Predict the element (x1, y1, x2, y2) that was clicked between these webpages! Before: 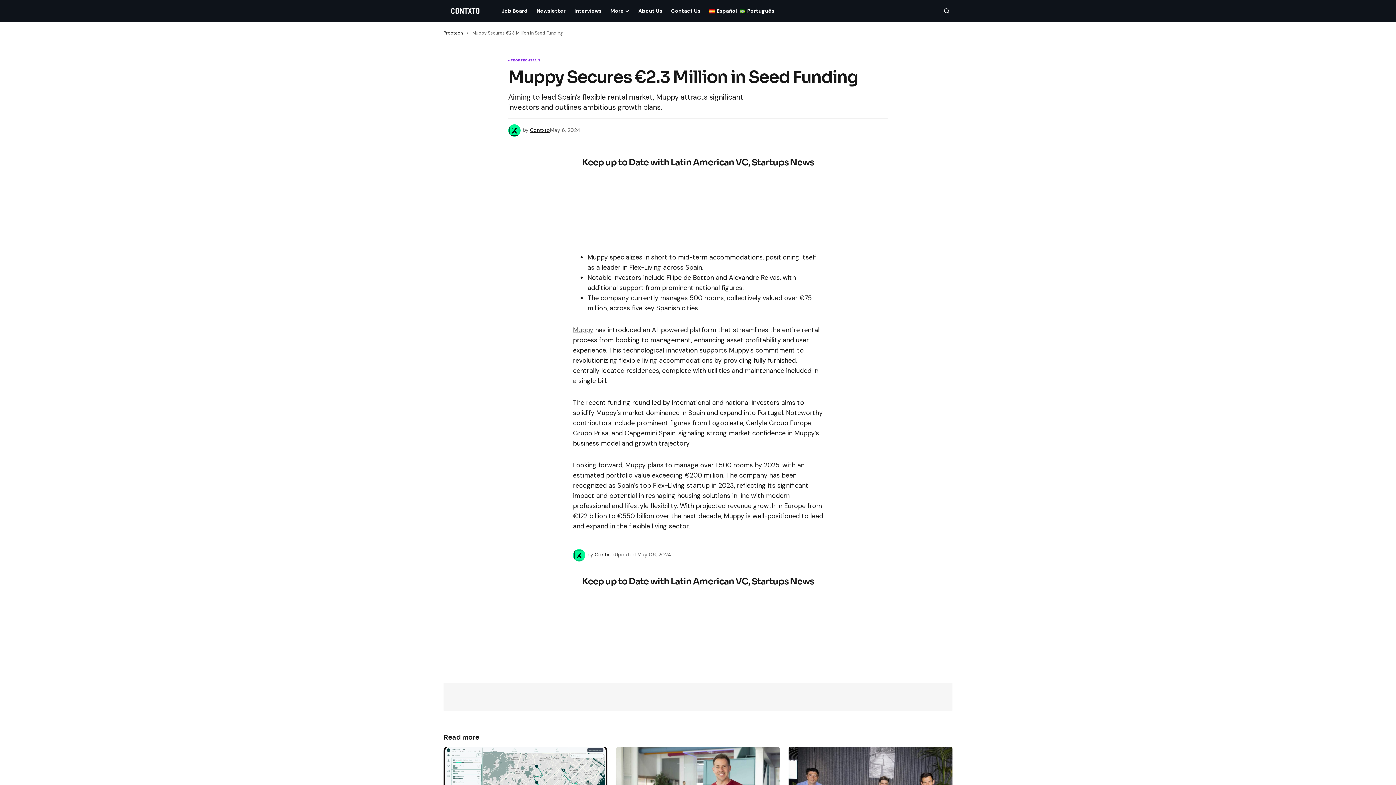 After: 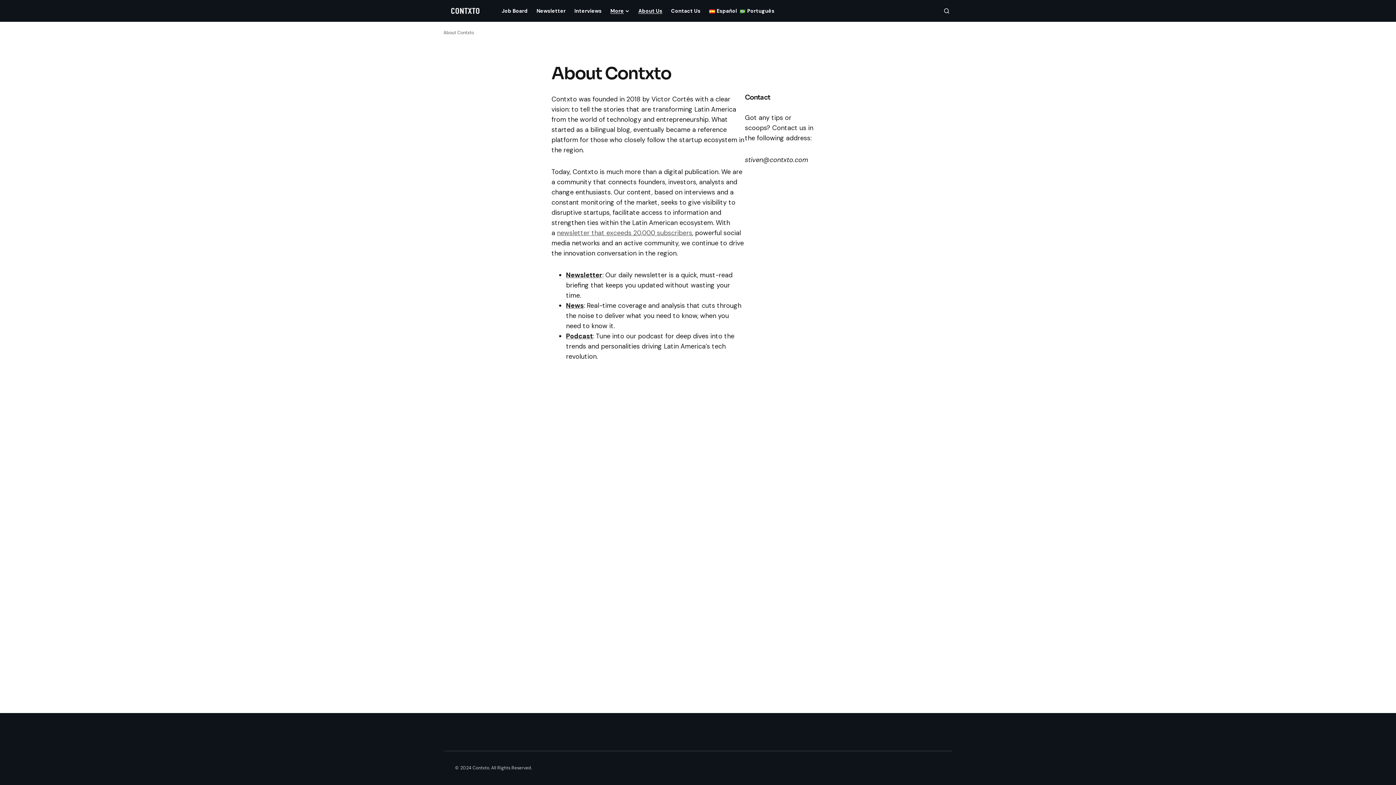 Action: bbox: (634, 0, 666, 21) label: About Us